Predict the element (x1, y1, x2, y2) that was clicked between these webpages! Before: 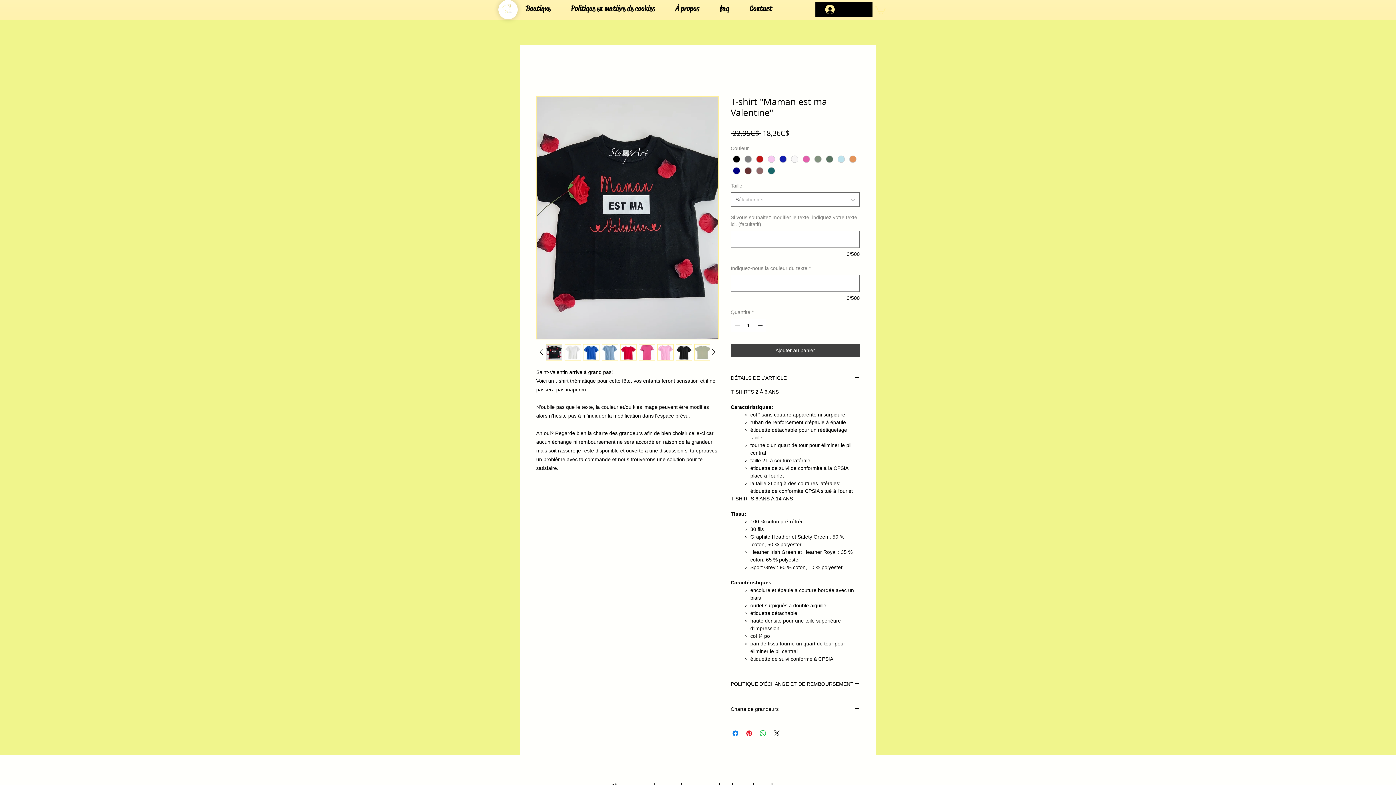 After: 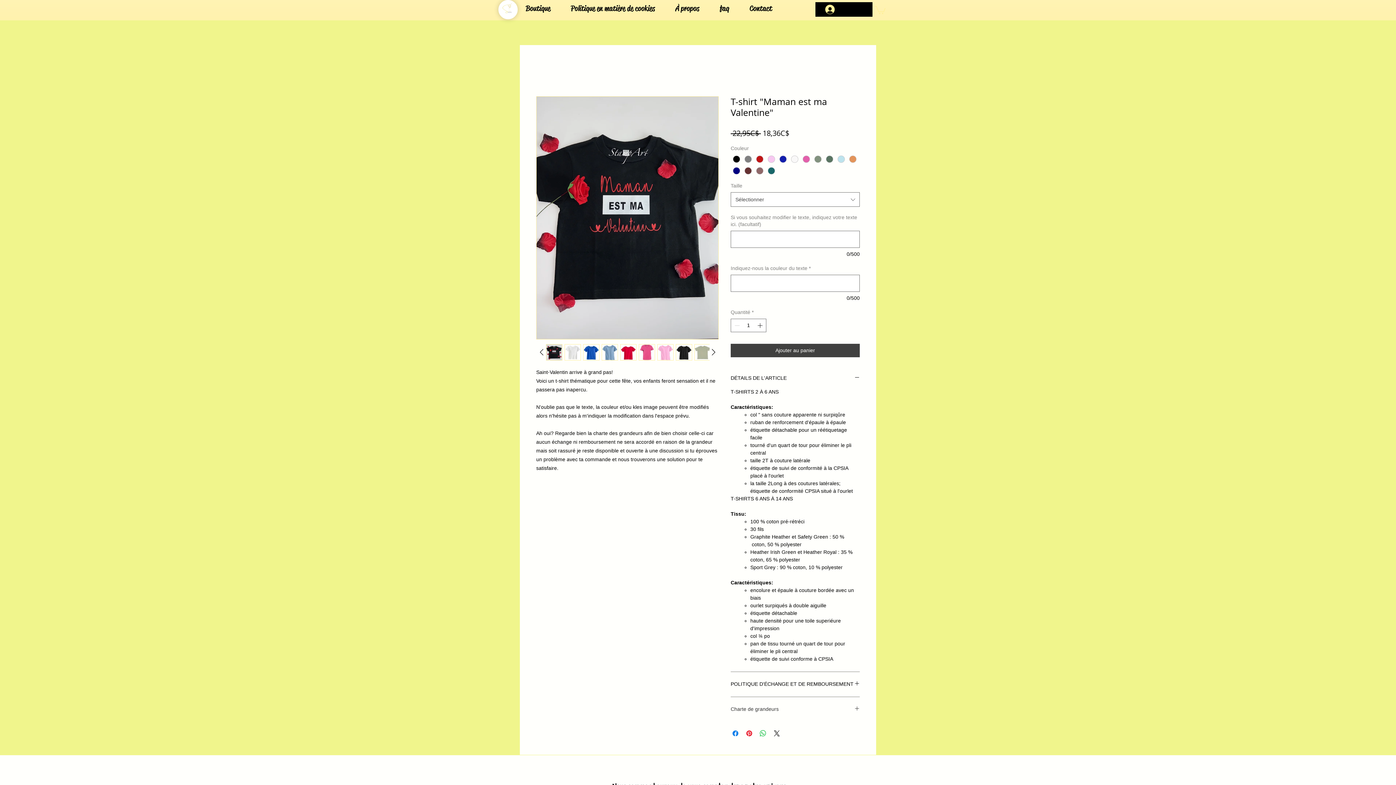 Action: bbox: (730, 706, 860, 713) label: Charte de grandeurs